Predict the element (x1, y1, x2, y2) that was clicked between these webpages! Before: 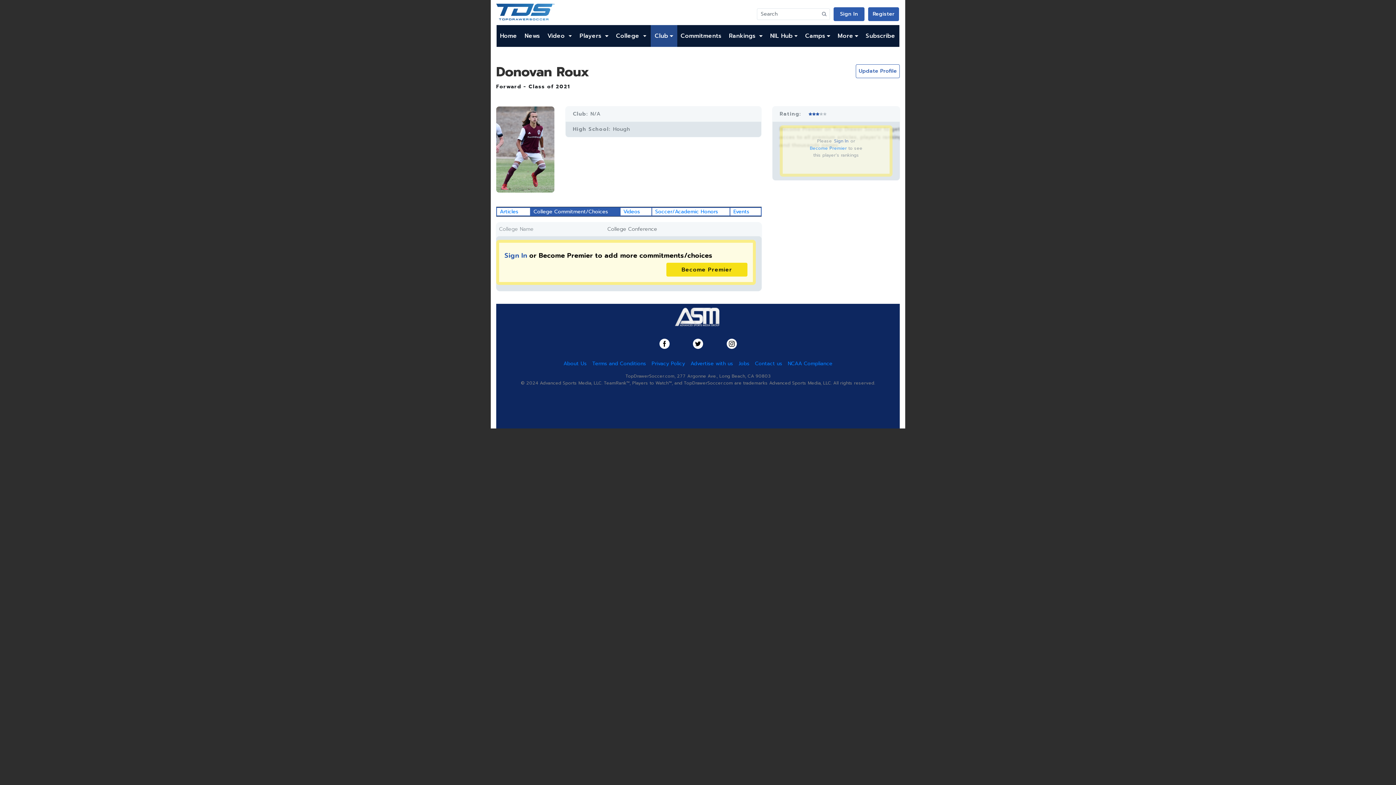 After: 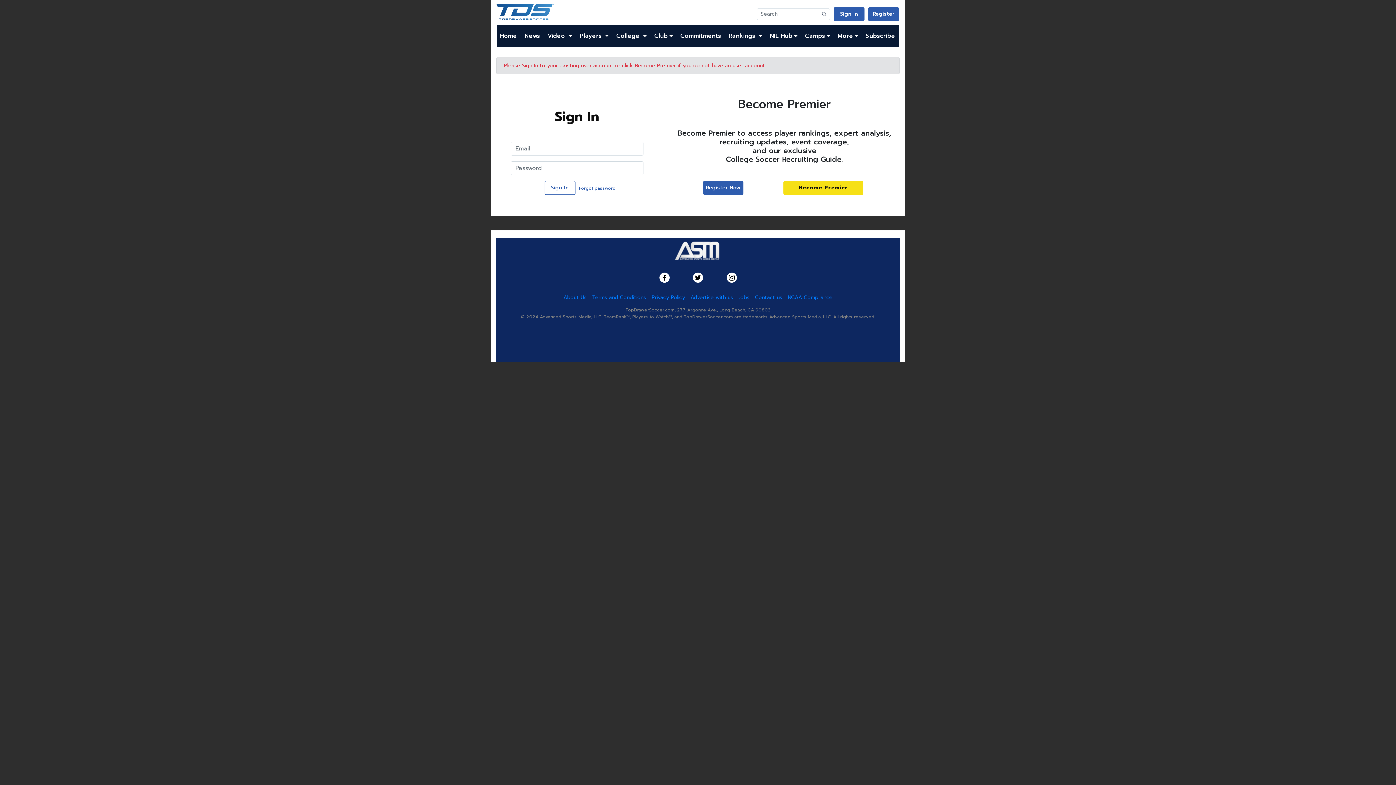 Action: bbox: (504, 250, 527, 260) label: Sign In